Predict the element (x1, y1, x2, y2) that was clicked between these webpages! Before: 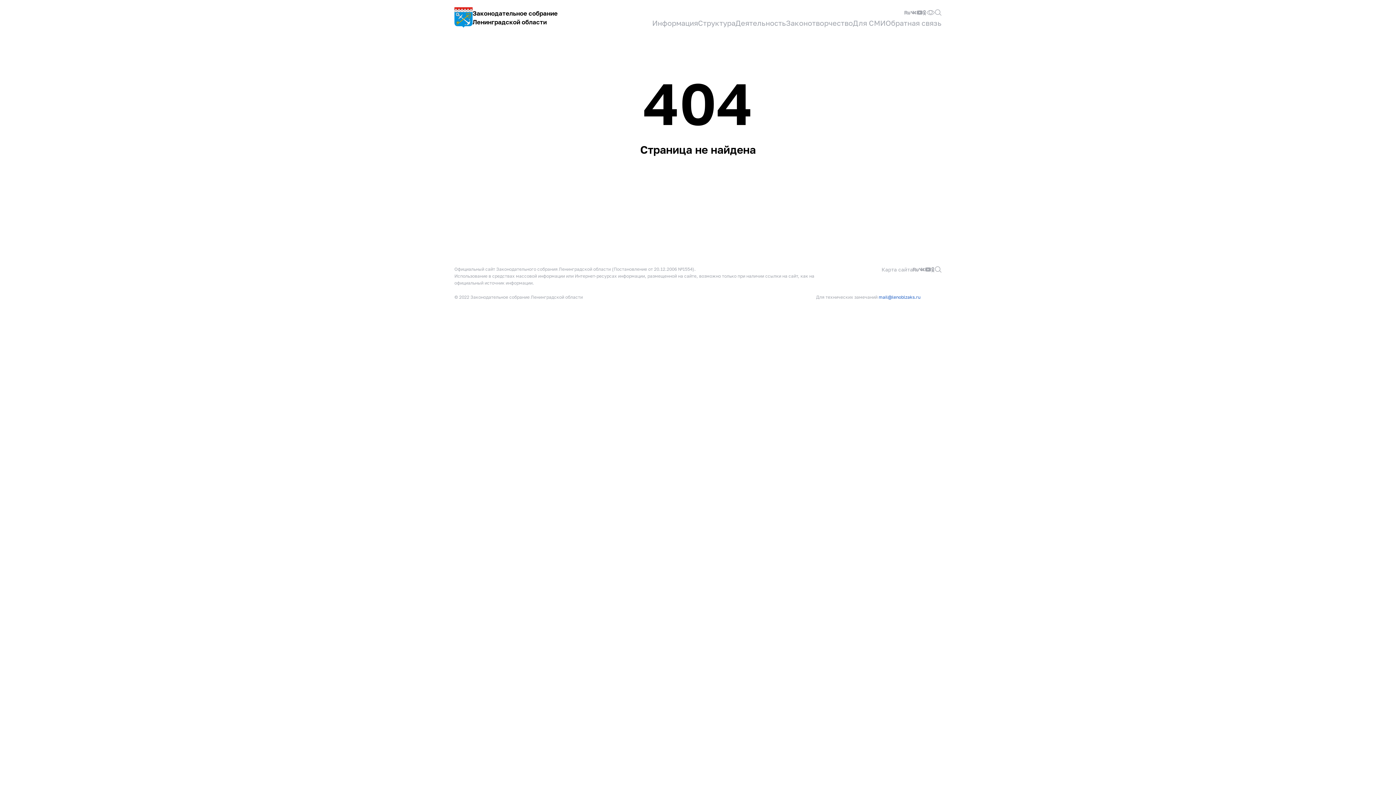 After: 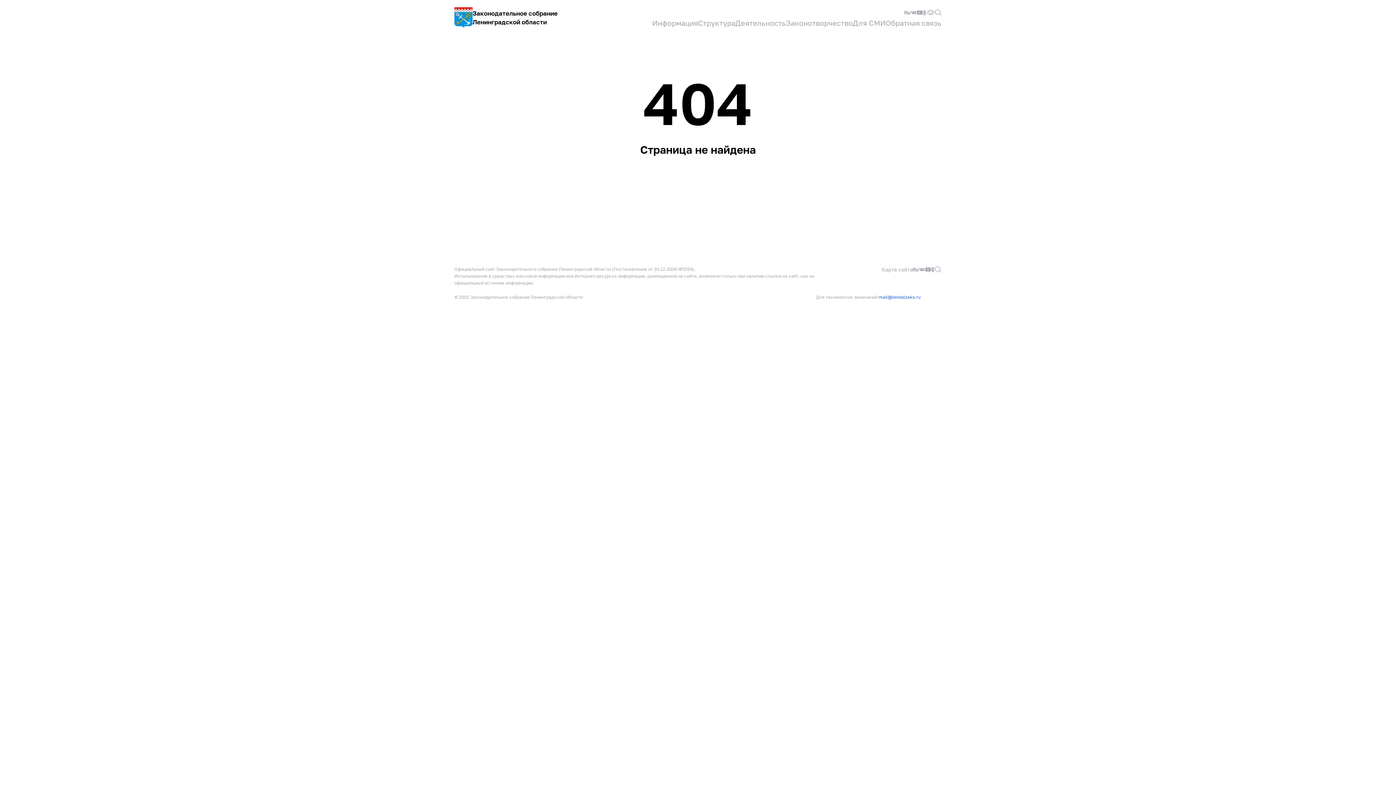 Action: bbox: (913, 267, 918, 271)